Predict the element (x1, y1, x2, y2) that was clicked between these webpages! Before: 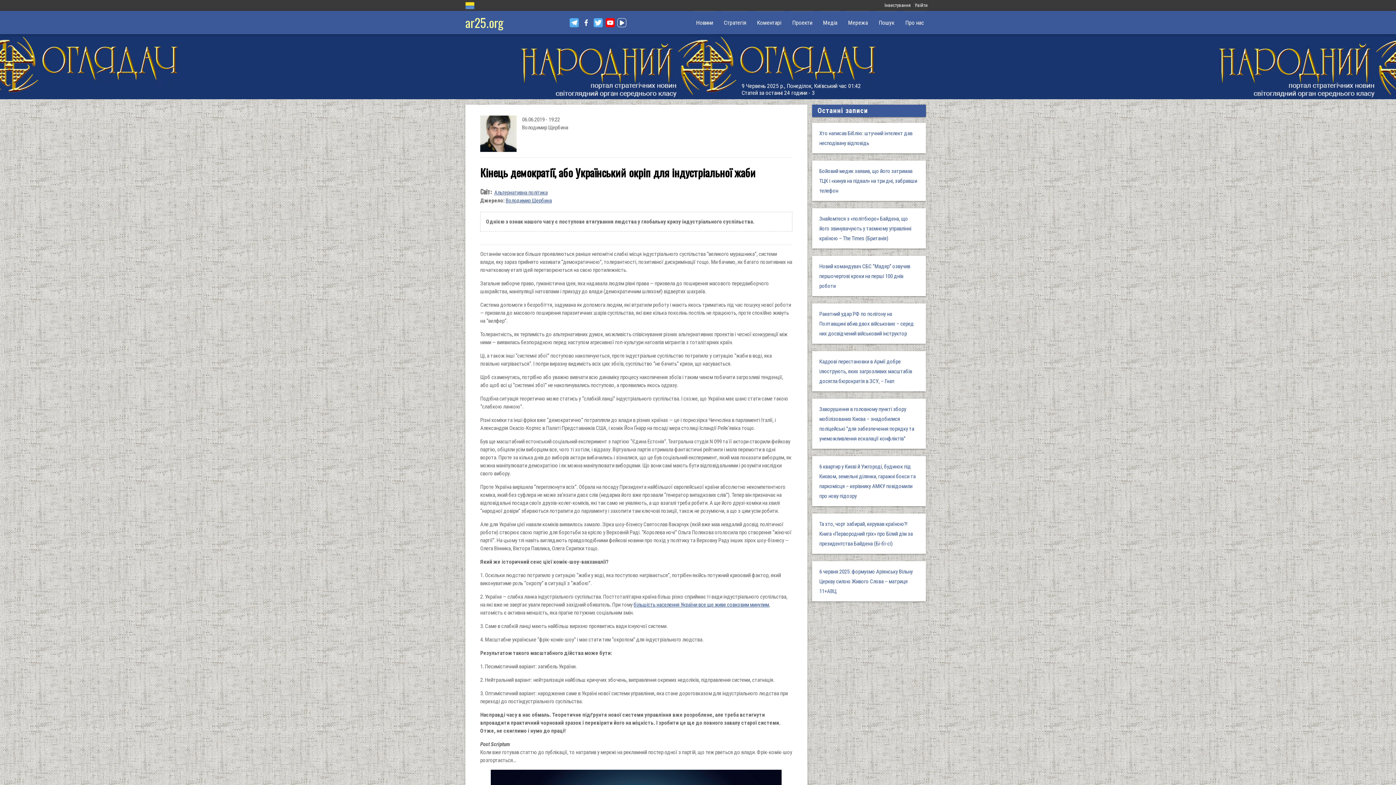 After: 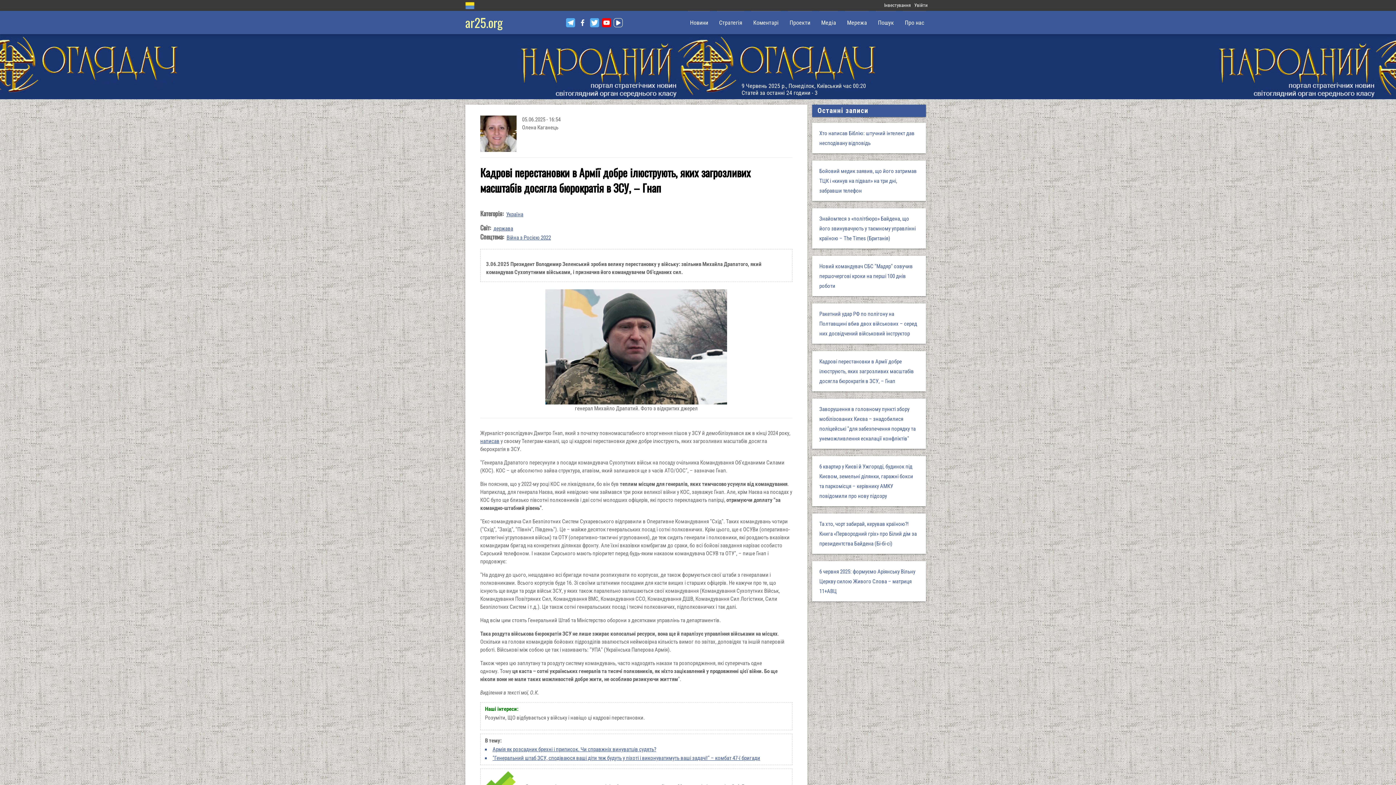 Action: bbox: (819, 358, 912, 384) label: Кадрові перестановки в Армії добре ілюструють, яких загрозливих масштабів досягла бюрократія в ЗСУ, – Гнап